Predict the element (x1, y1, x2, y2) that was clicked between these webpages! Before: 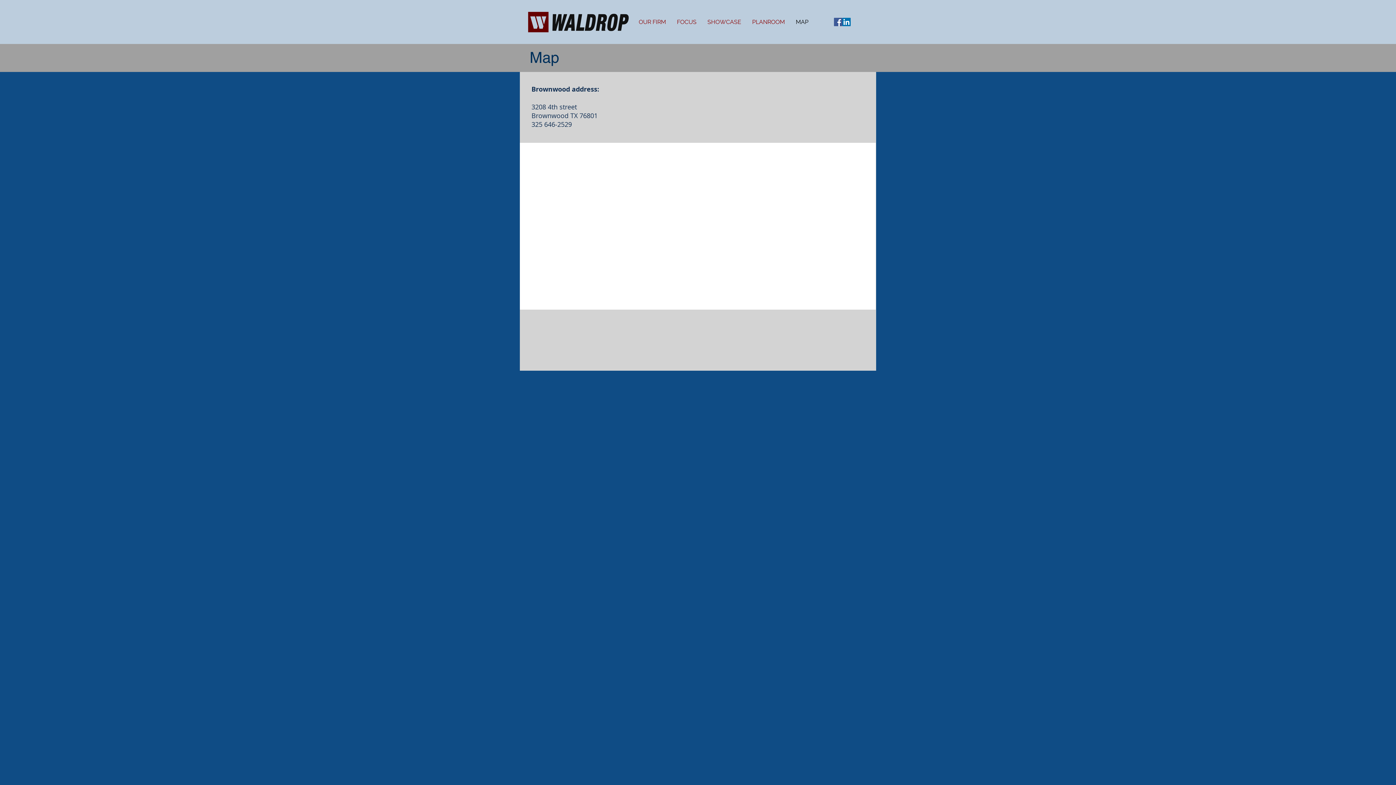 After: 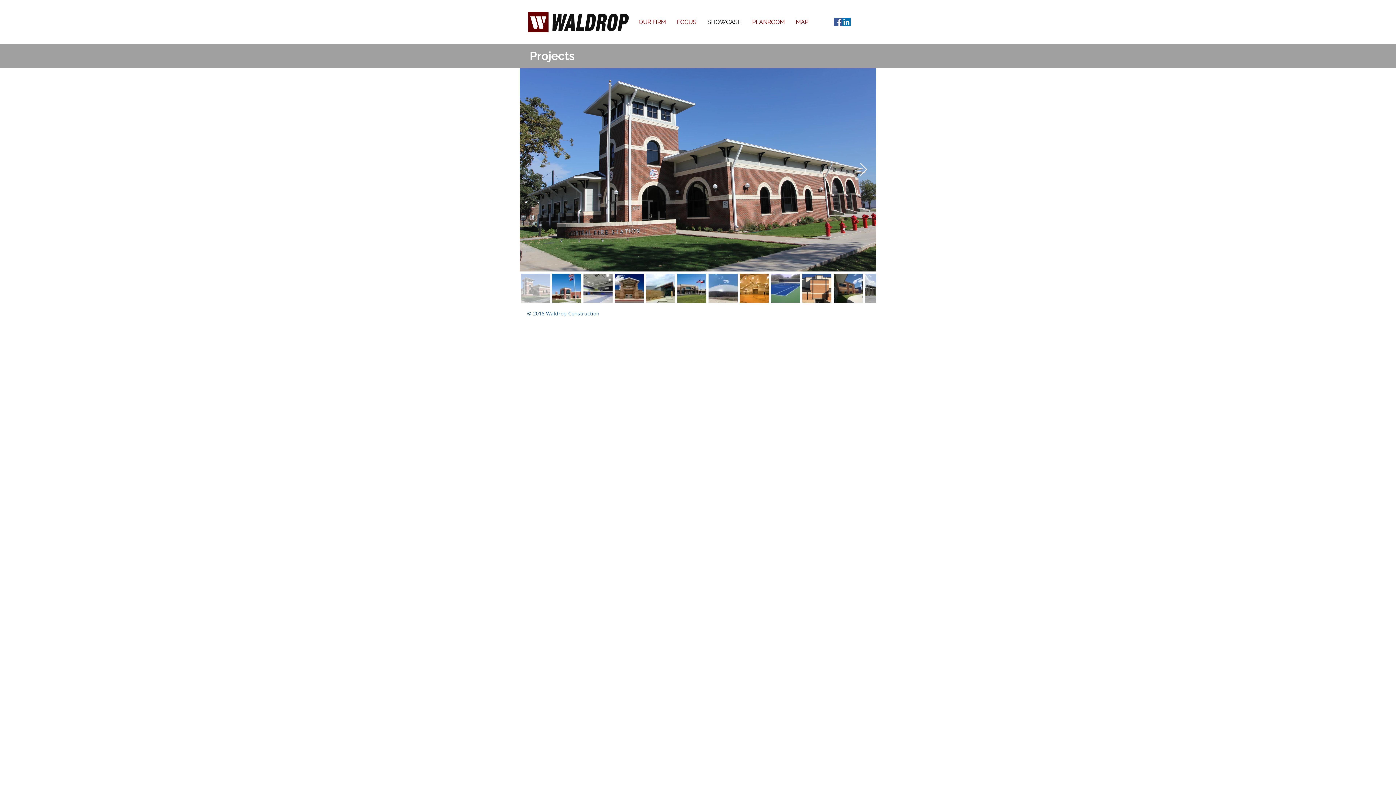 Action: label: SHOWCASE bbox: (702, 15, 746, 28)